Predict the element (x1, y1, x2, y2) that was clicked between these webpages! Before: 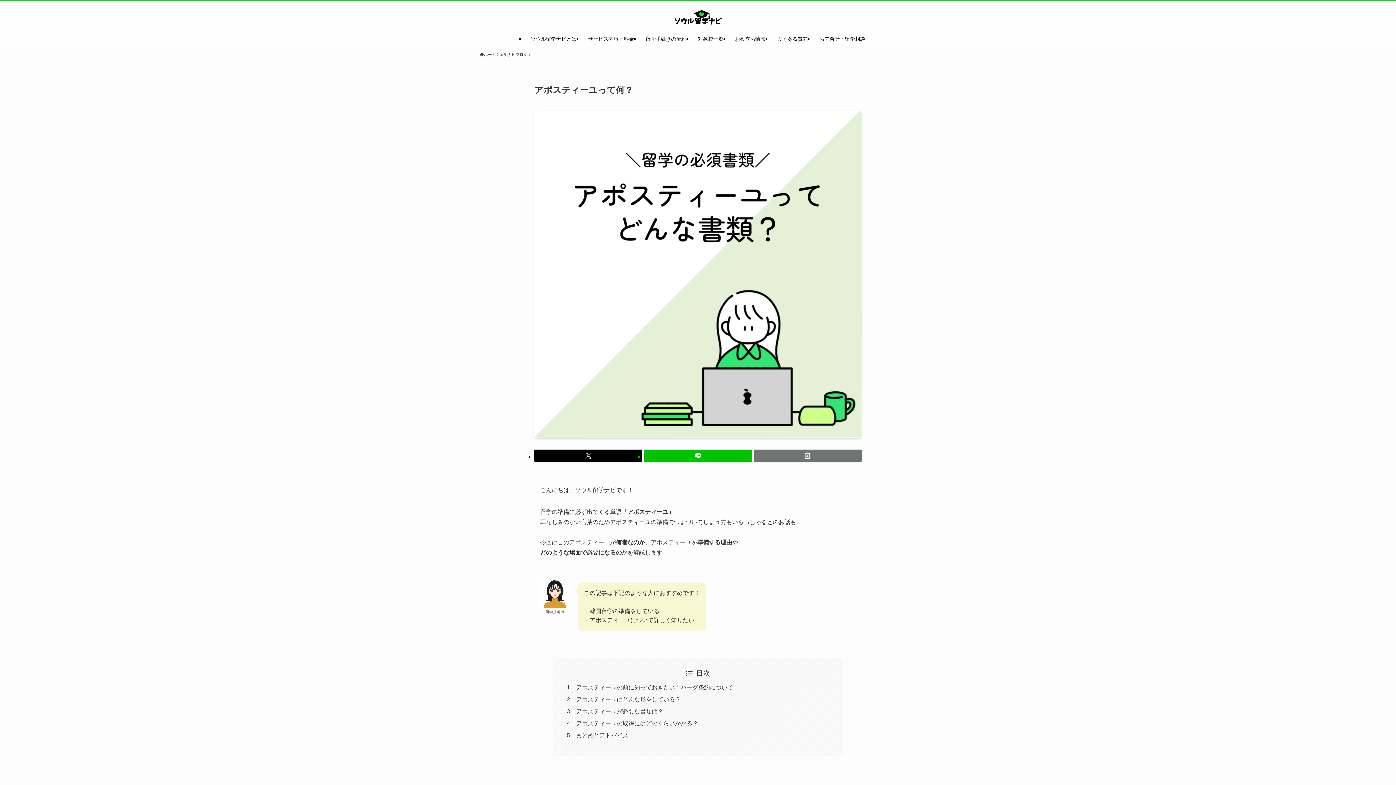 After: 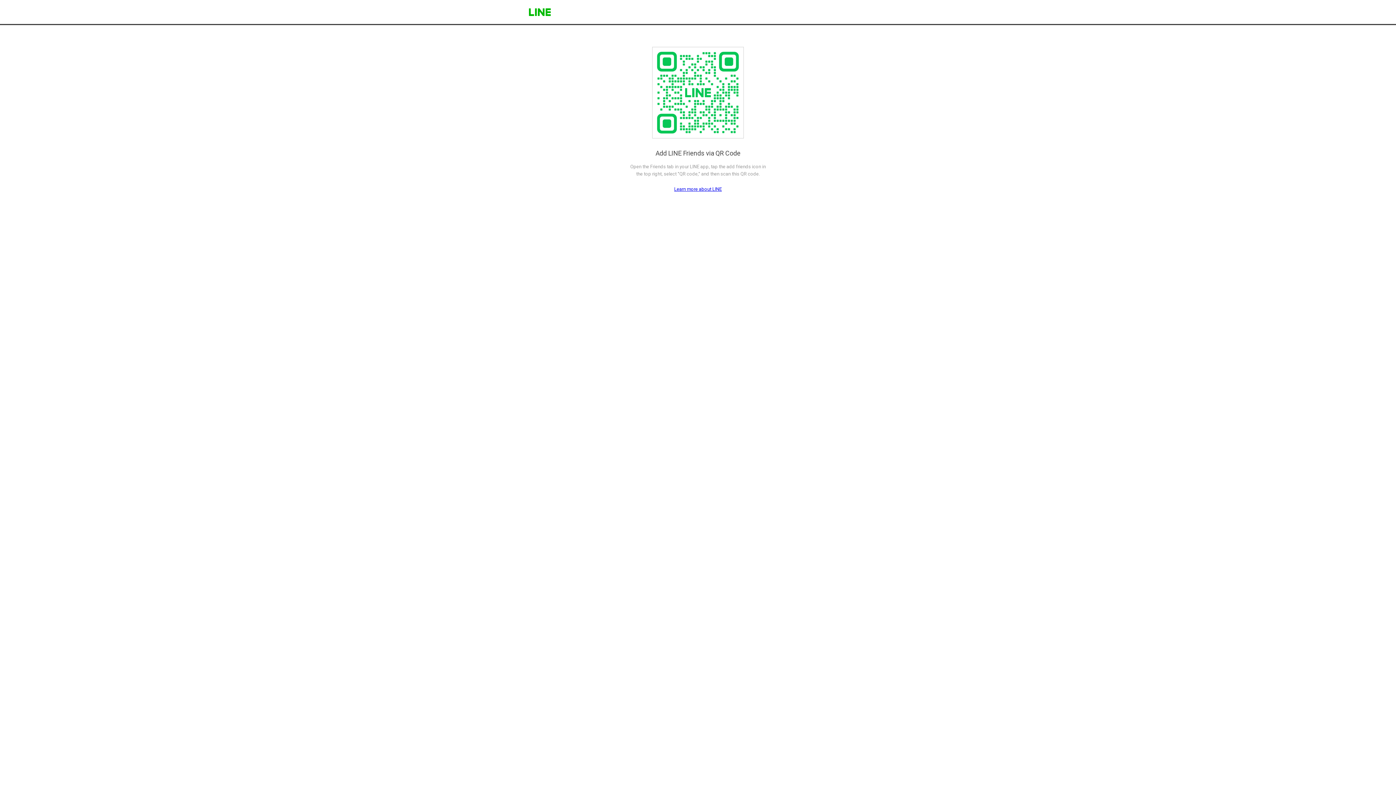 Action: bbox: (813, 30, 871, 47) label: お問合せ・留学相談